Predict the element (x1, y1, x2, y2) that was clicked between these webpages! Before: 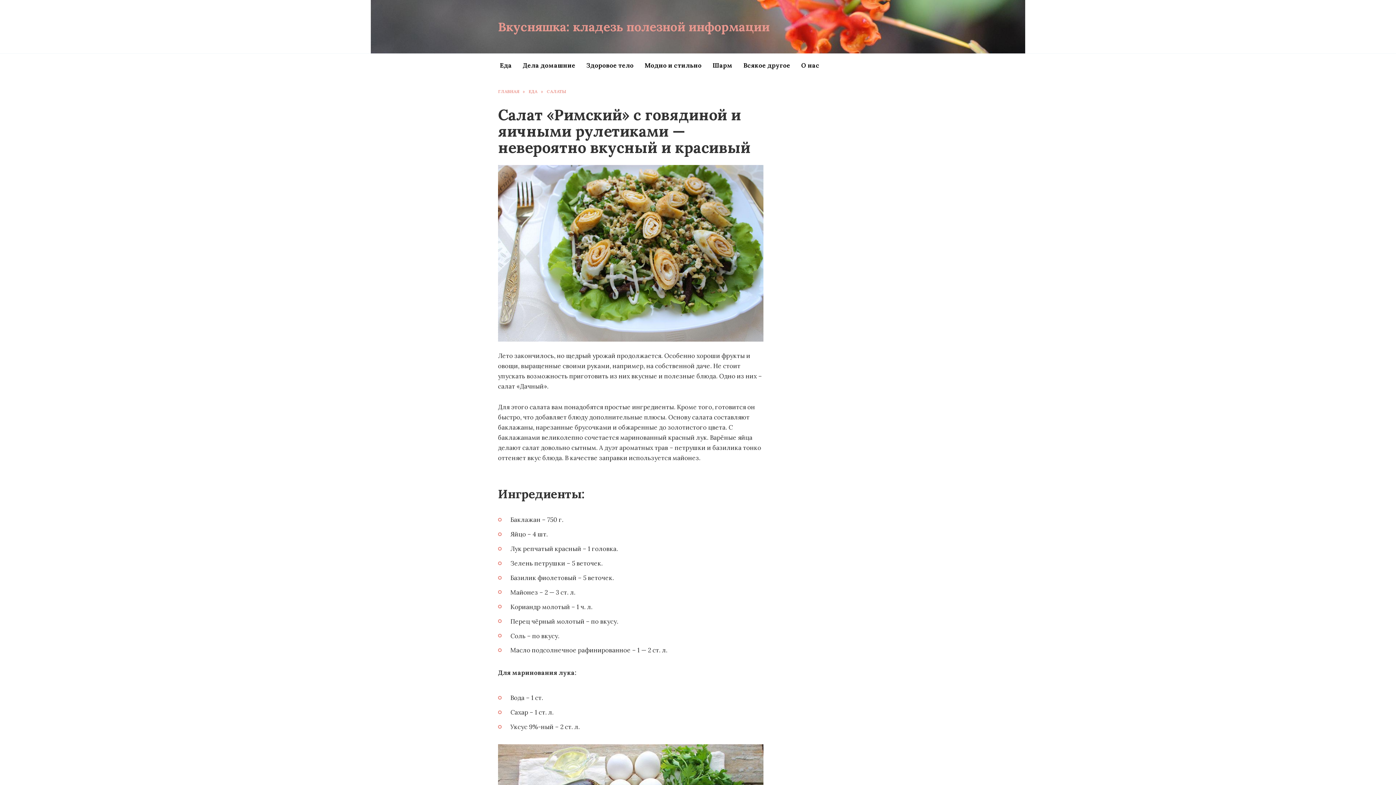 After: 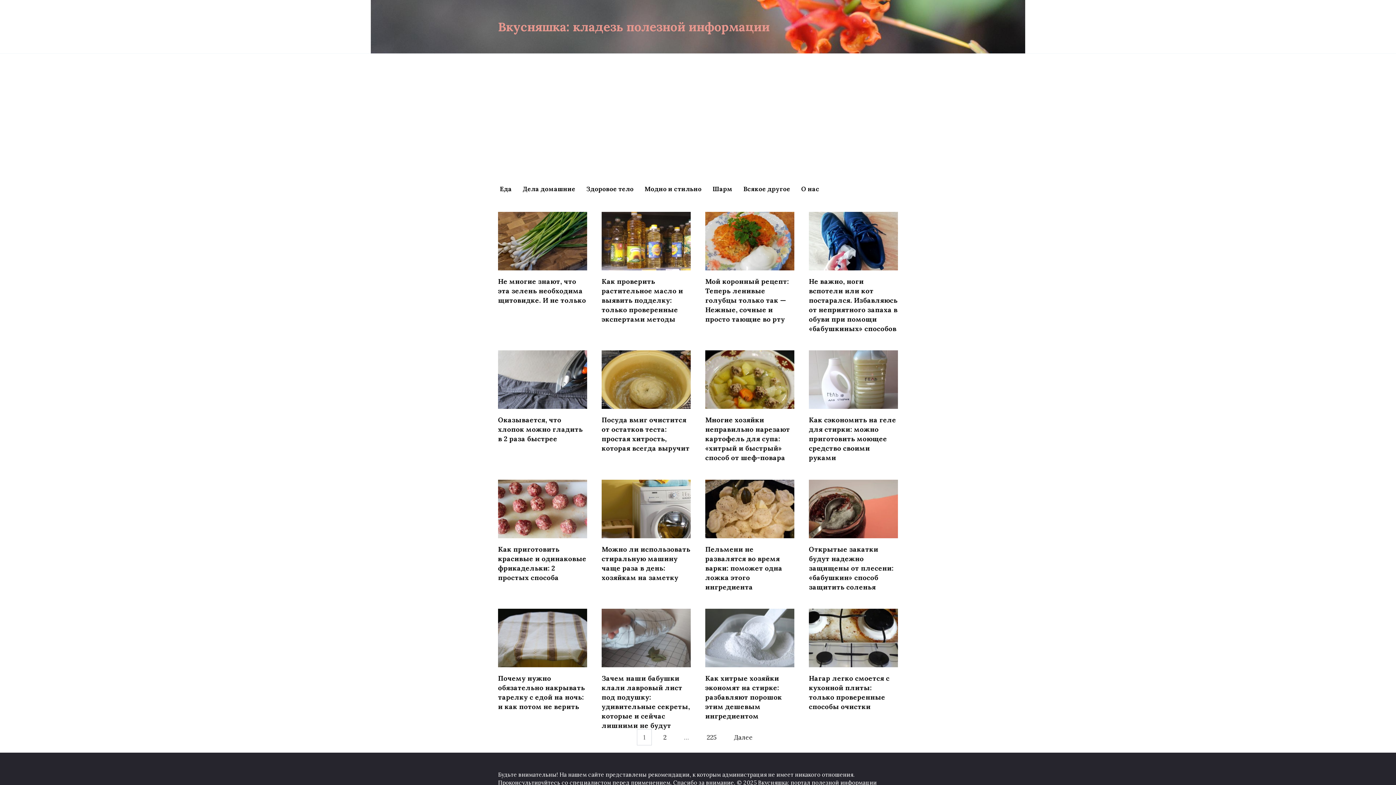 Action: bbox: (498, 88, 519, 94) label: ГЛАВНАЯ